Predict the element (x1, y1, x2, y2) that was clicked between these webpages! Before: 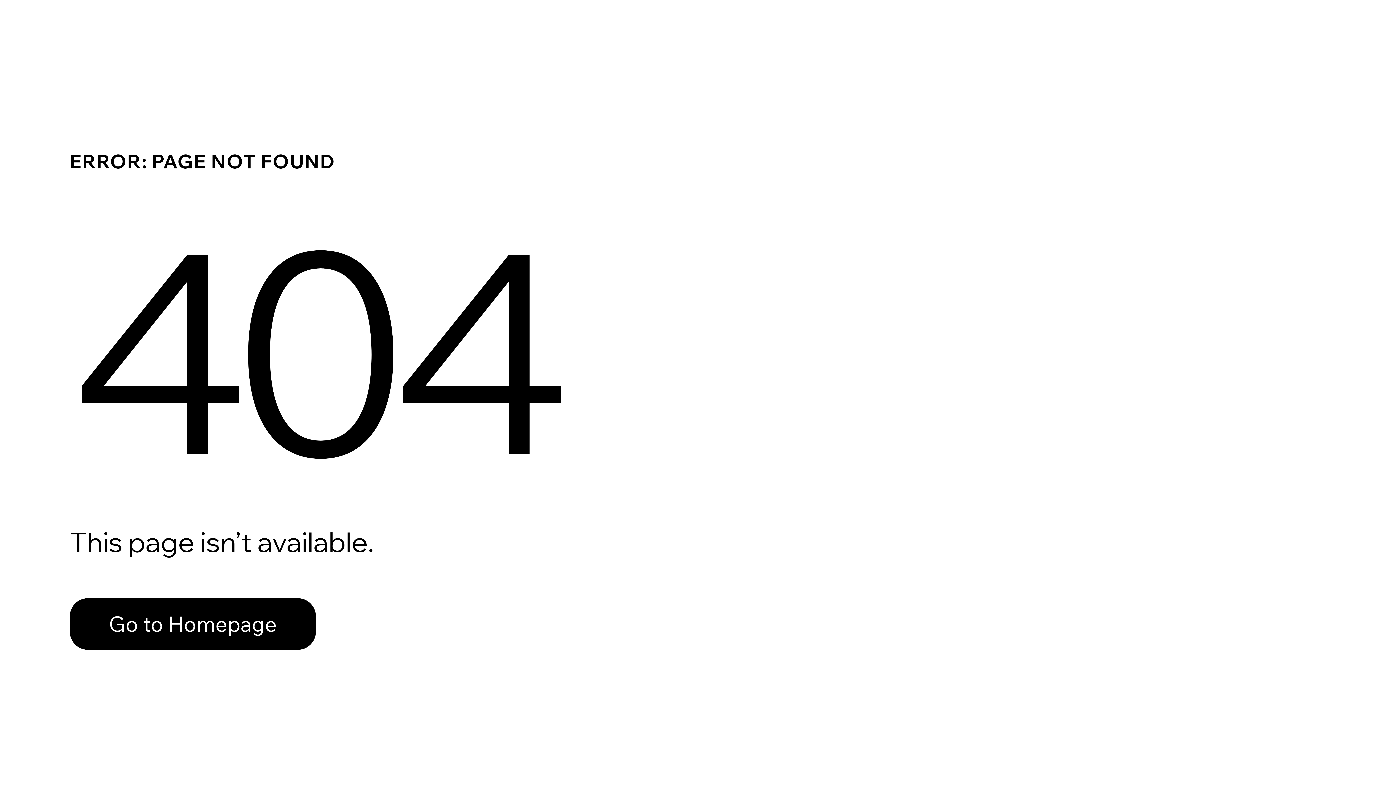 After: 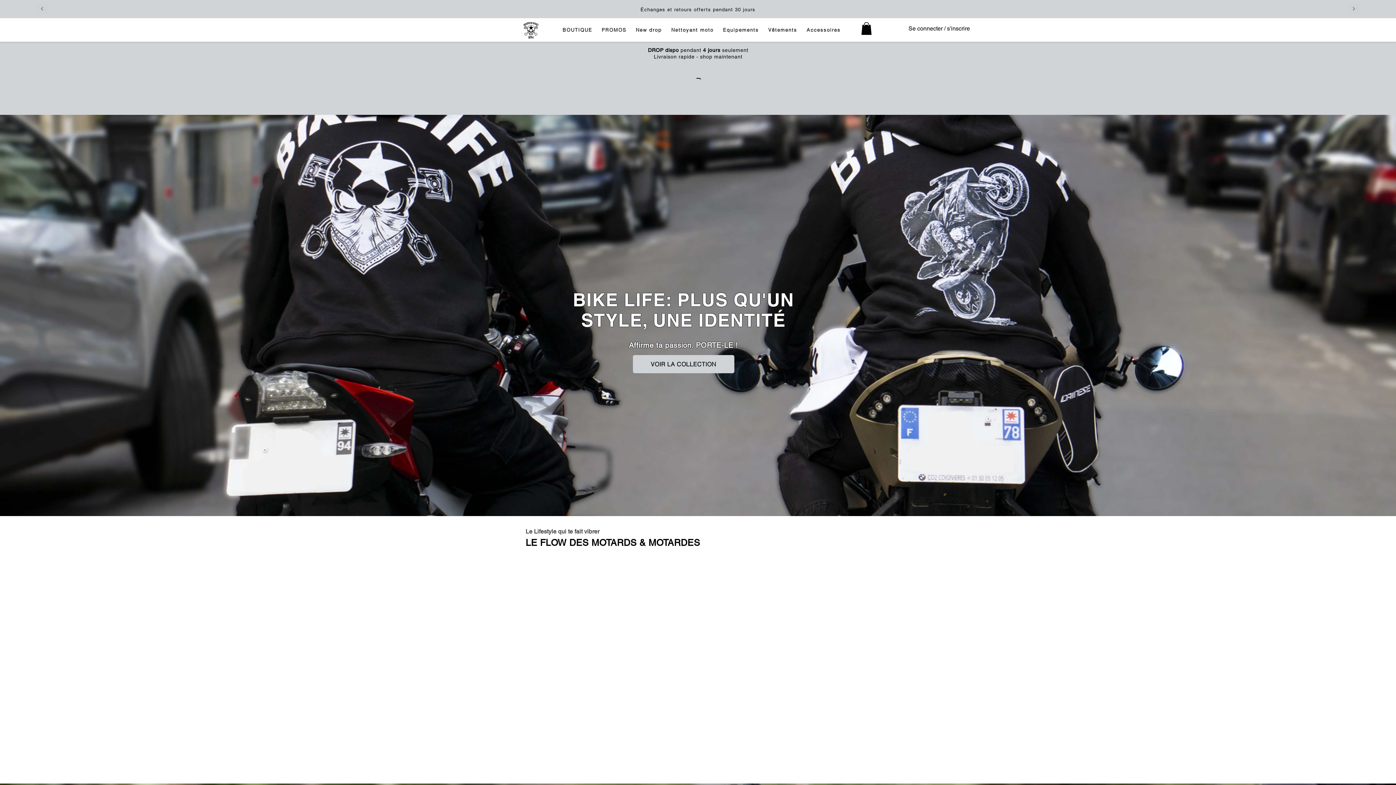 Action: label: Go to Homepage bbox: (69, 598, 316, 650)